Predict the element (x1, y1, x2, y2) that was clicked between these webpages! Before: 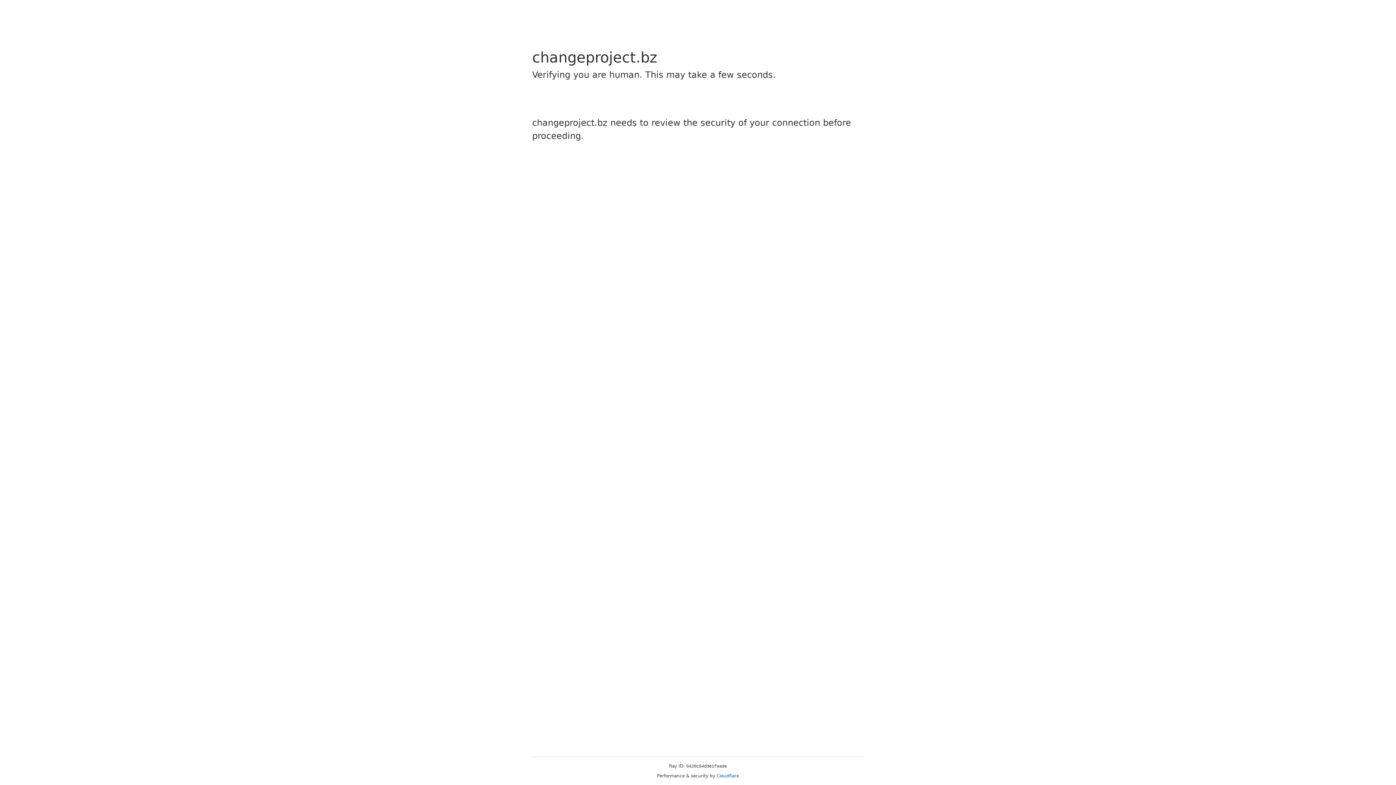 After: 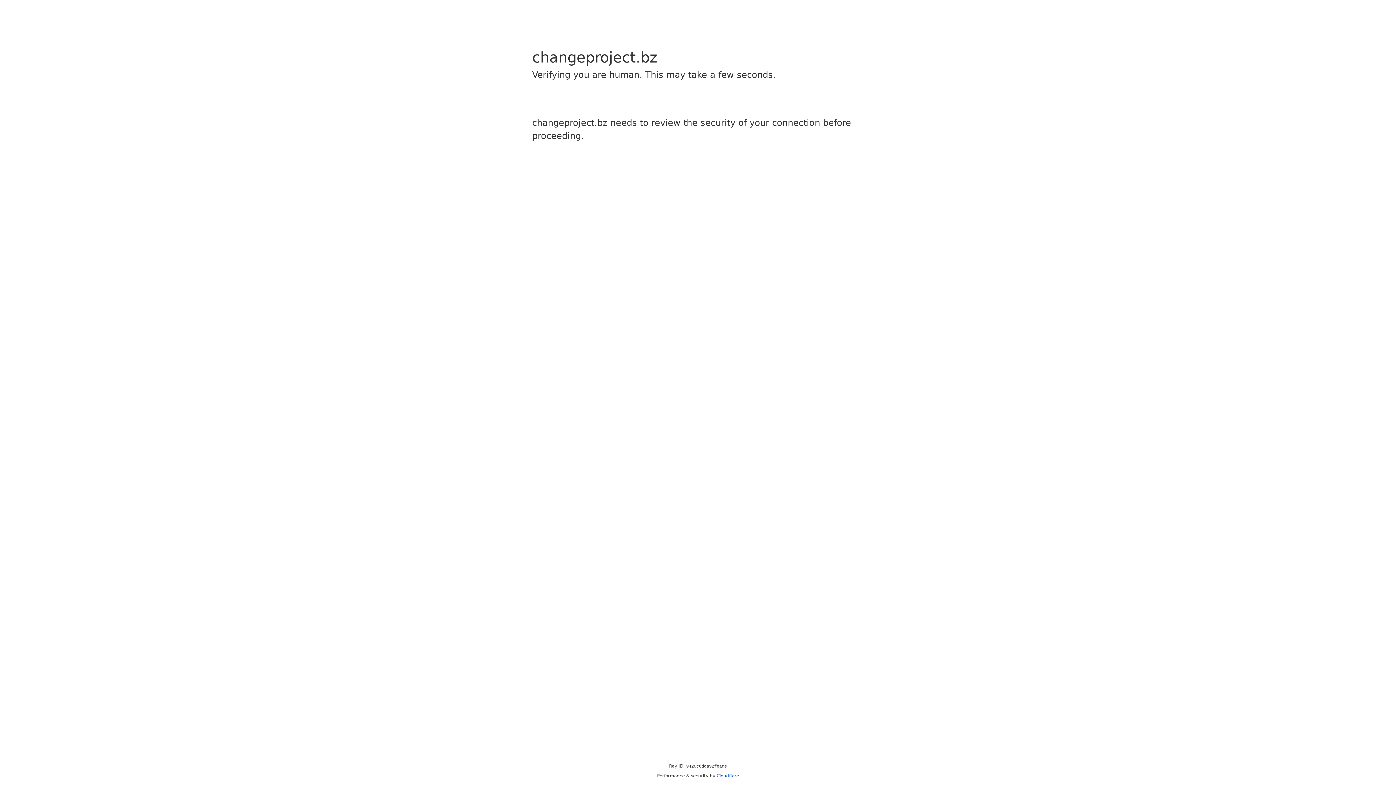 Action: bbox: (716, 773, 739, 778) label: Cloudflare